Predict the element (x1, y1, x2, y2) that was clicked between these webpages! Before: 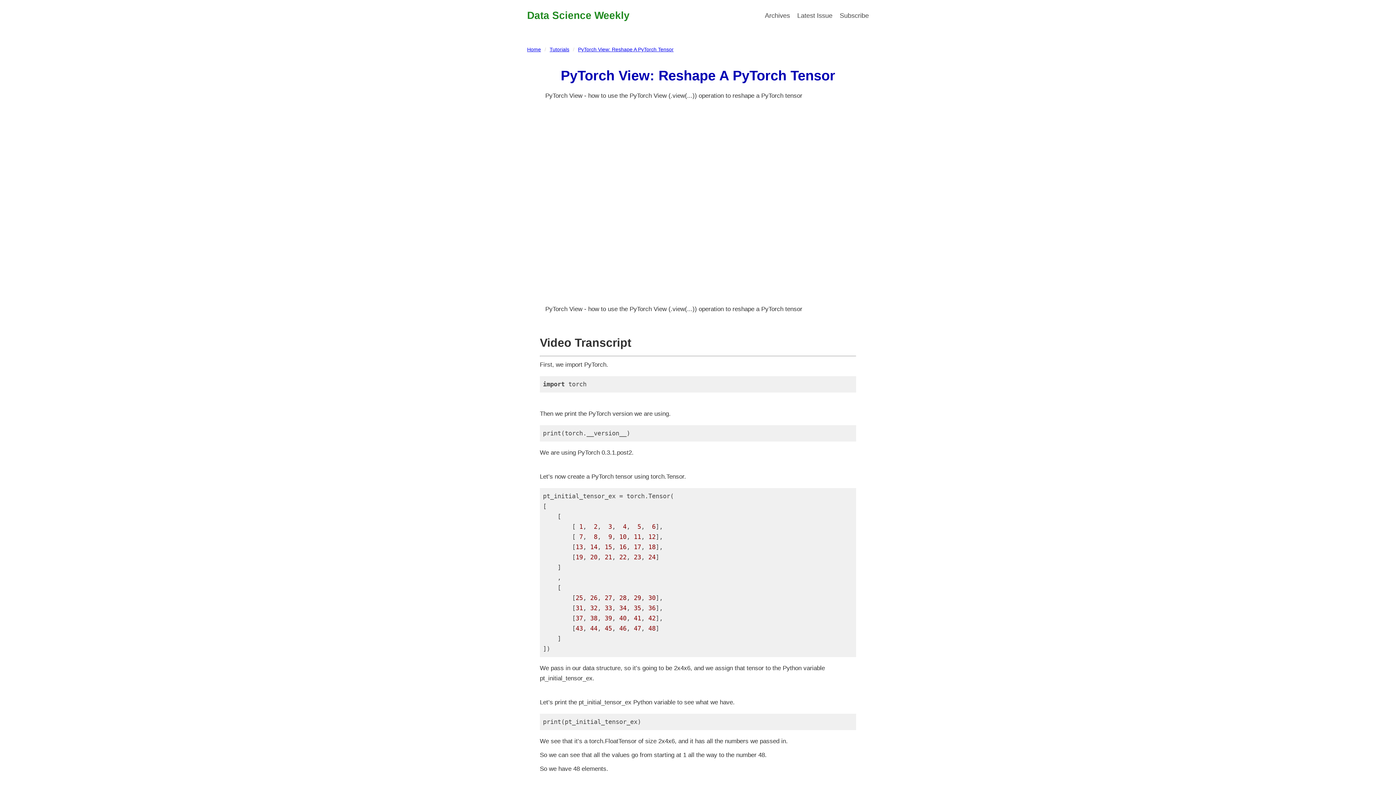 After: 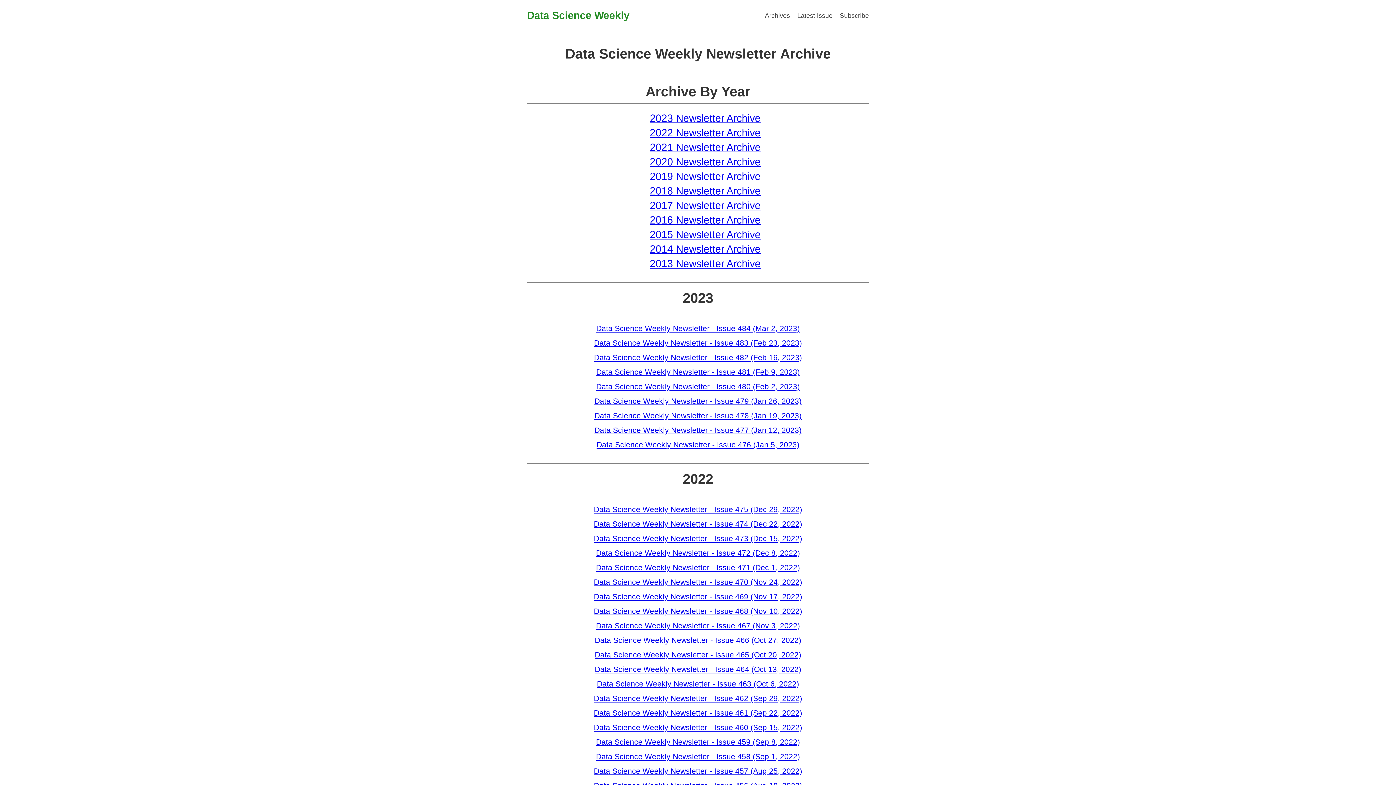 Action: bbox: (765, 7, 790, 24) label: Archives